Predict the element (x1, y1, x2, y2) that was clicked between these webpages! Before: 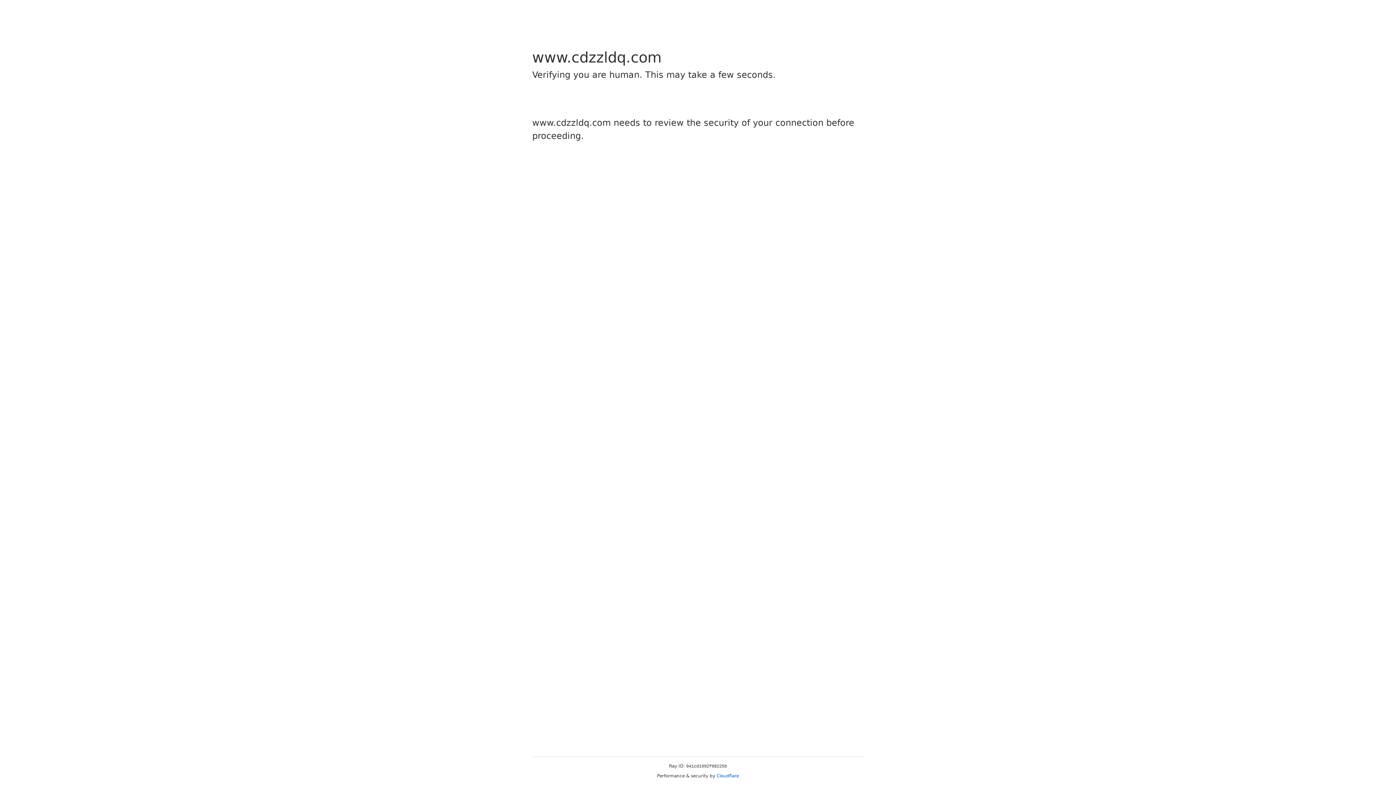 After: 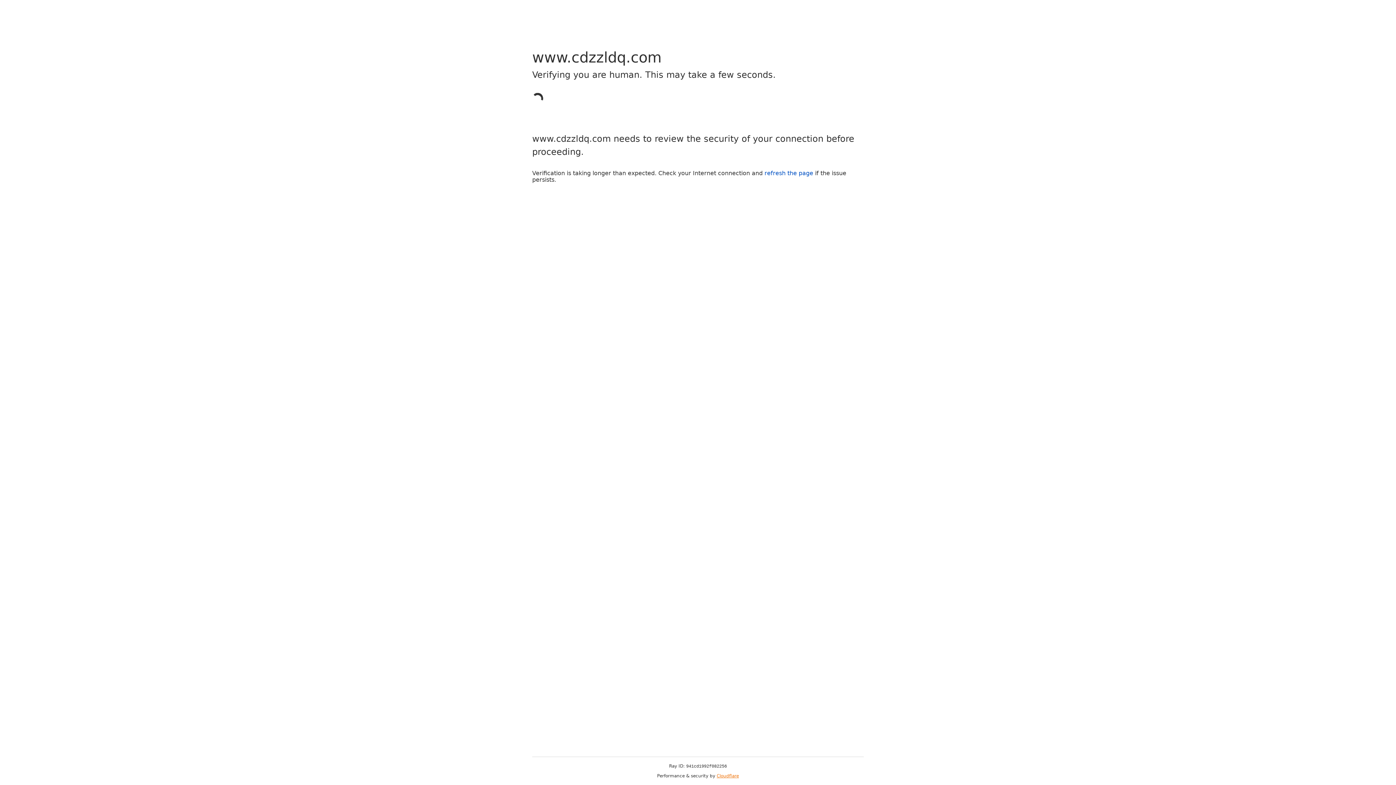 Action: bbox: (716, 773, 739, 778) label: Cloudflare